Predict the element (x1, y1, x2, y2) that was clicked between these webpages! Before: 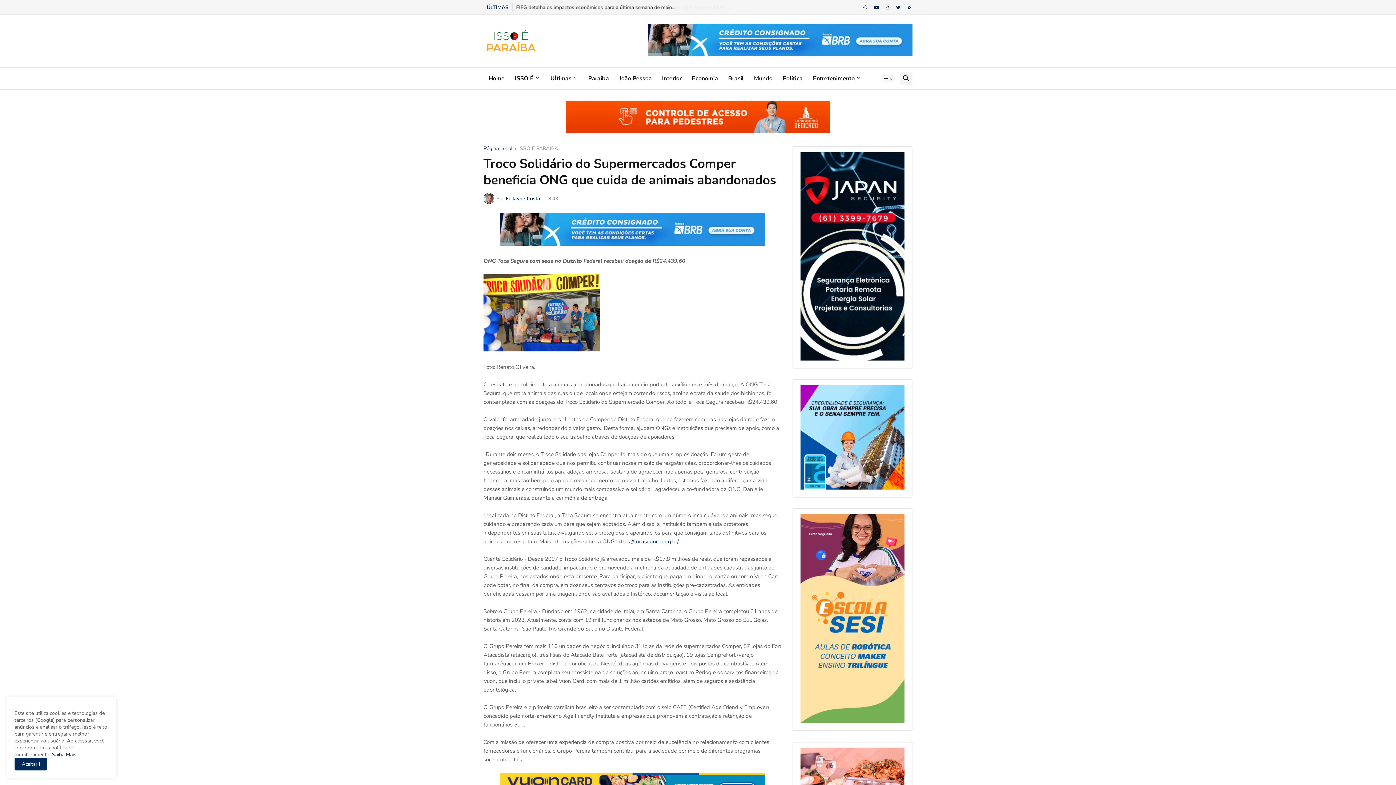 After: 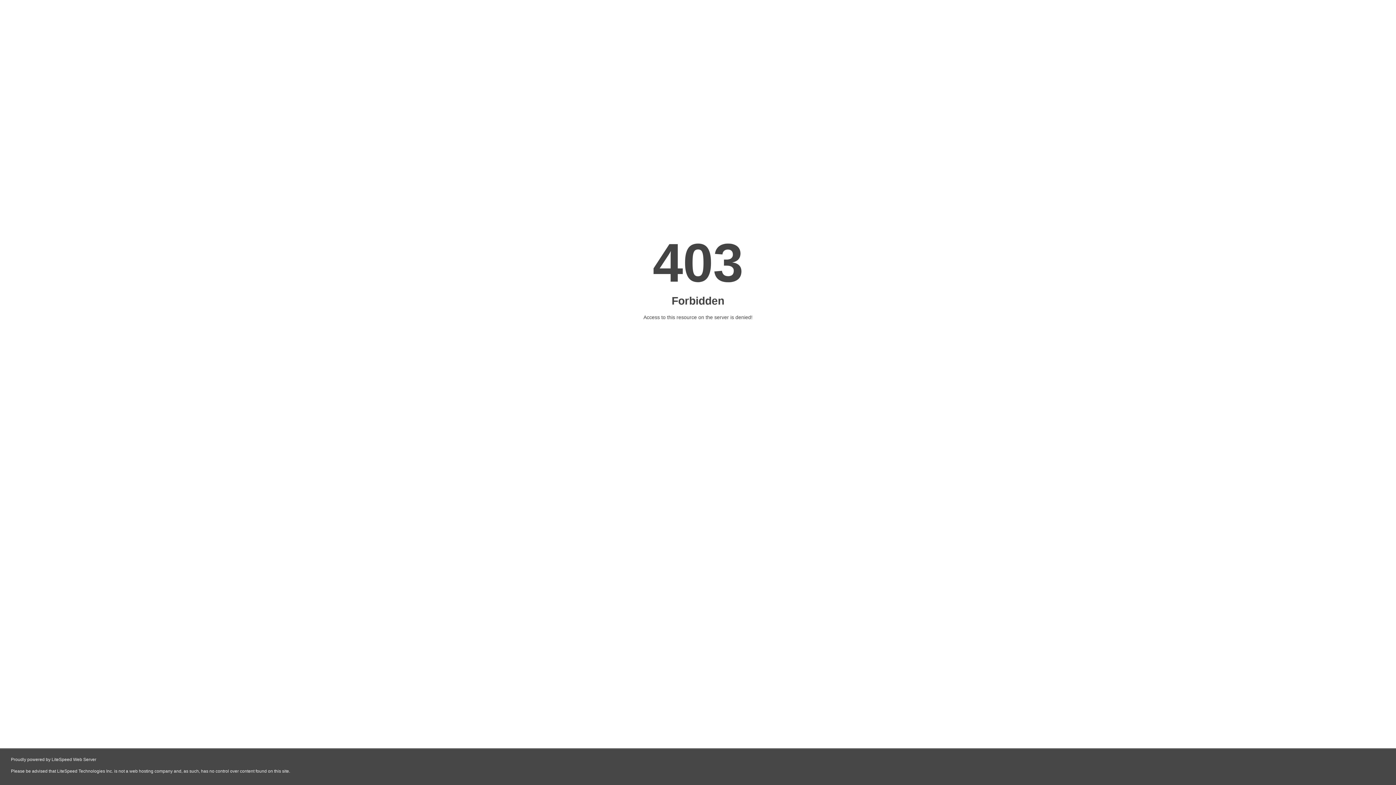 Action: bbox: (800, 484, 904, 491)